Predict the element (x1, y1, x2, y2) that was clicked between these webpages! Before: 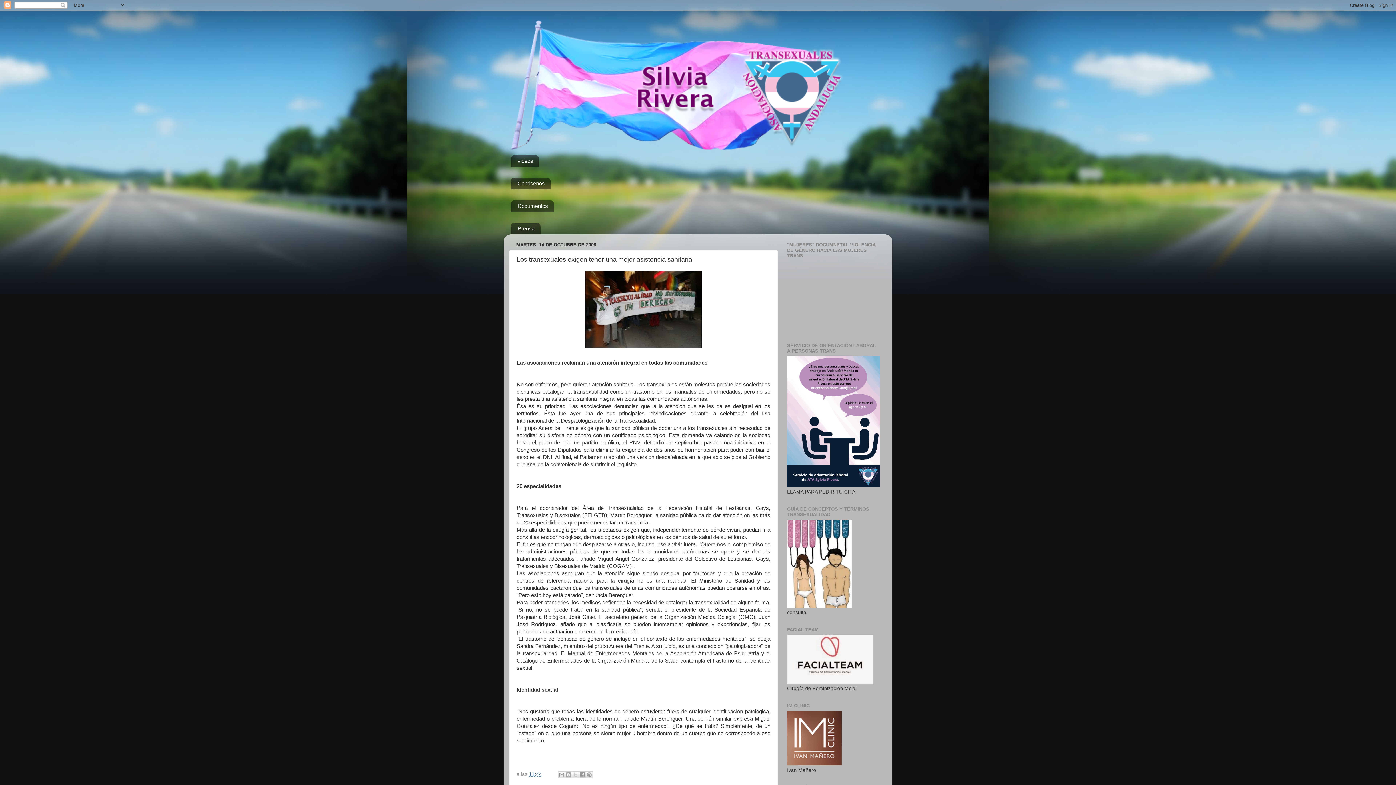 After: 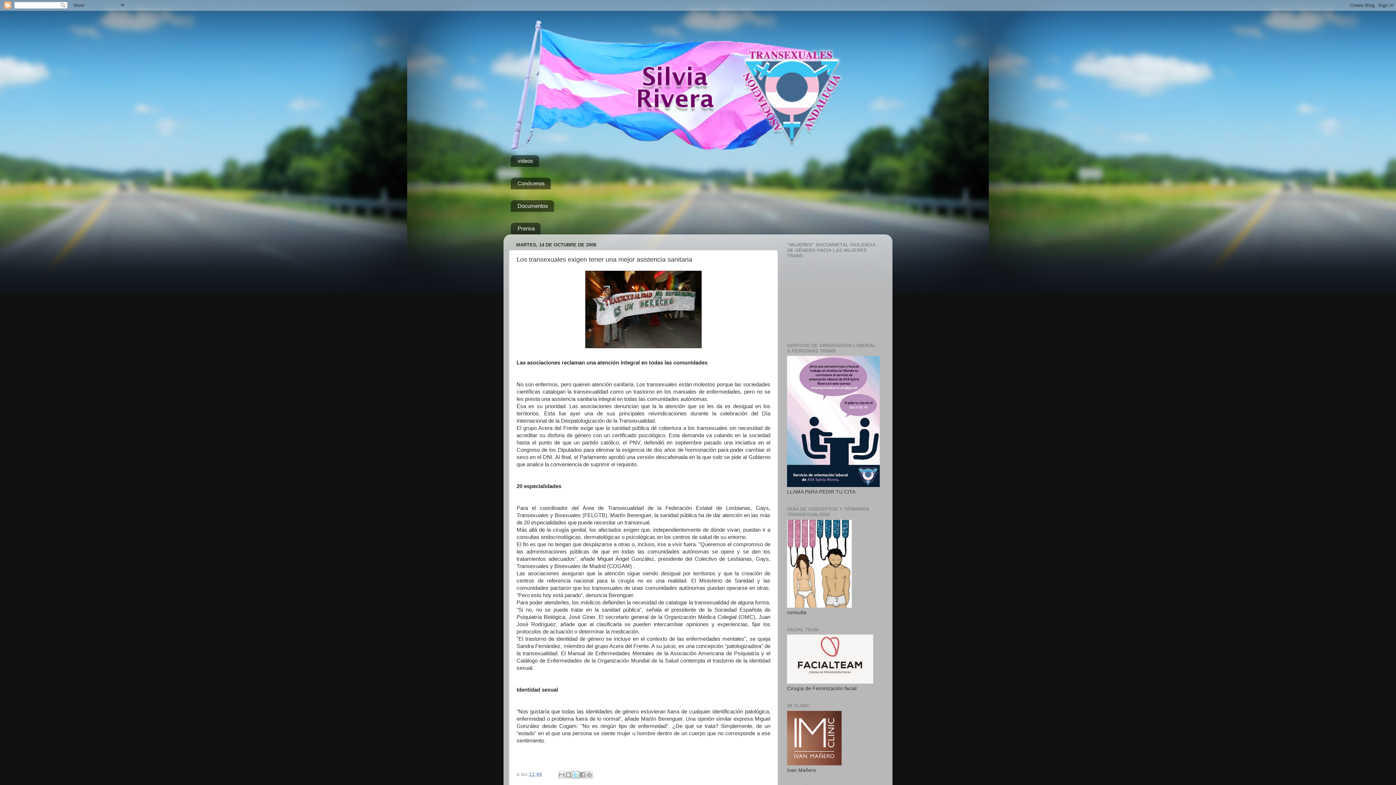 Action: label: Compartir en X bbox: (571, 771, 579, 778)